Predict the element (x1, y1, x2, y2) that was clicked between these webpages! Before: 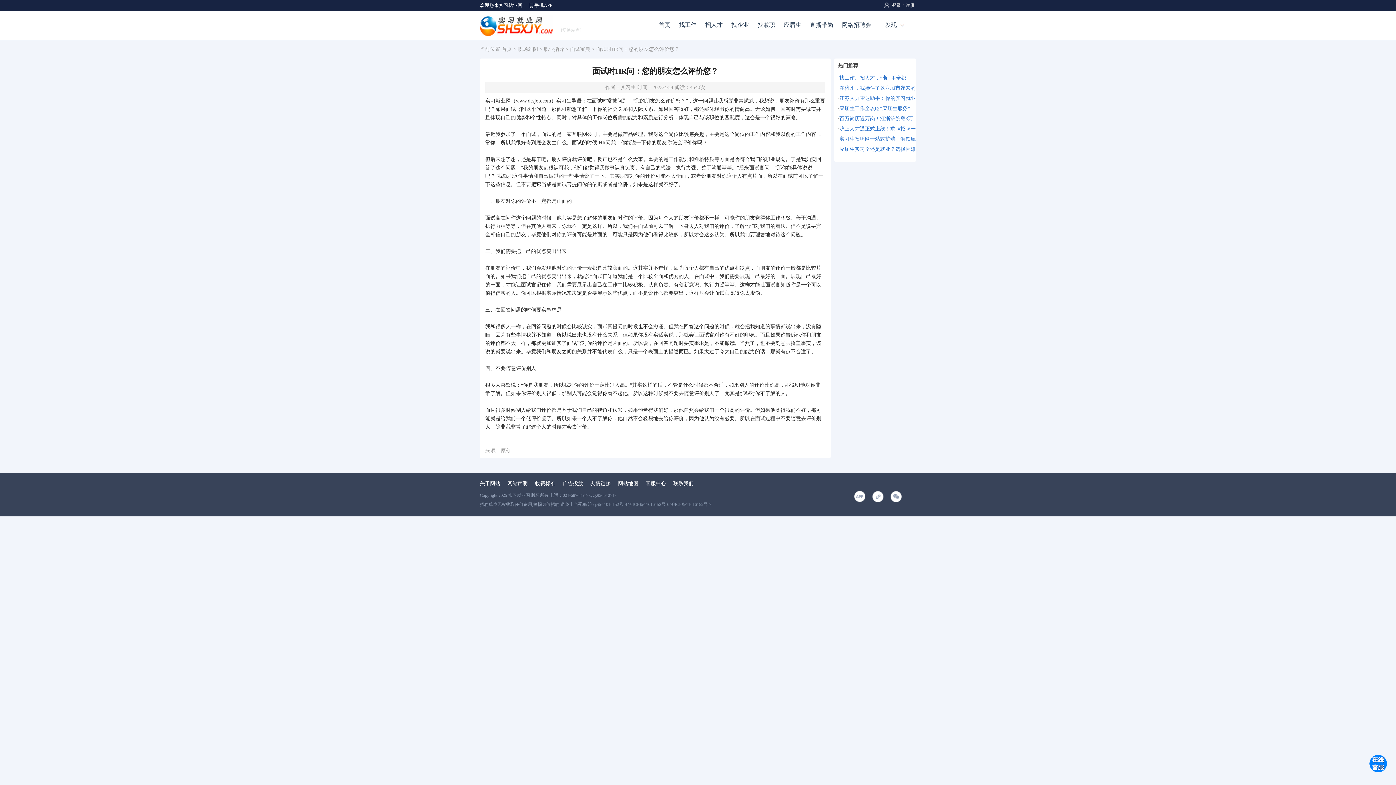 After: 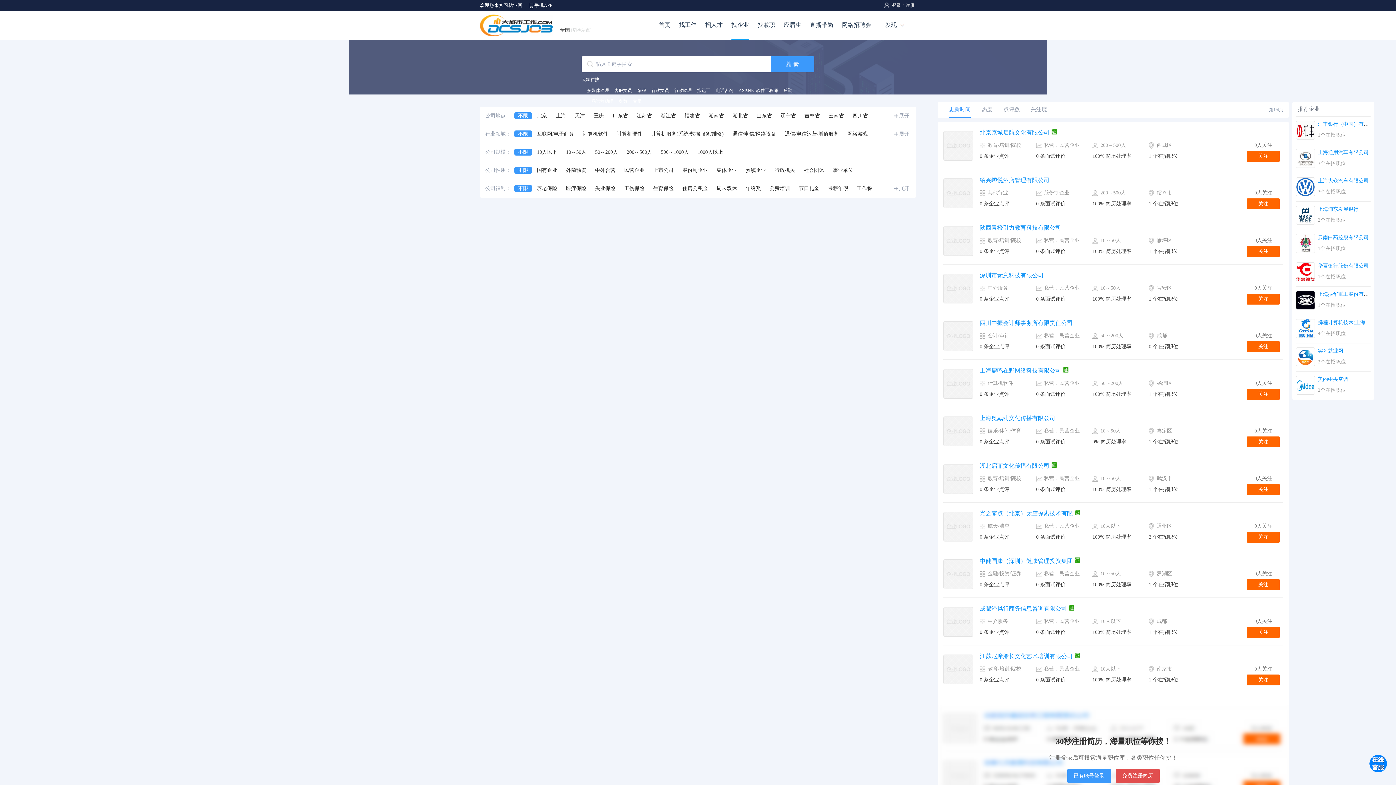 Action: bbox: (731, 21, 749, 28) label: 找企业